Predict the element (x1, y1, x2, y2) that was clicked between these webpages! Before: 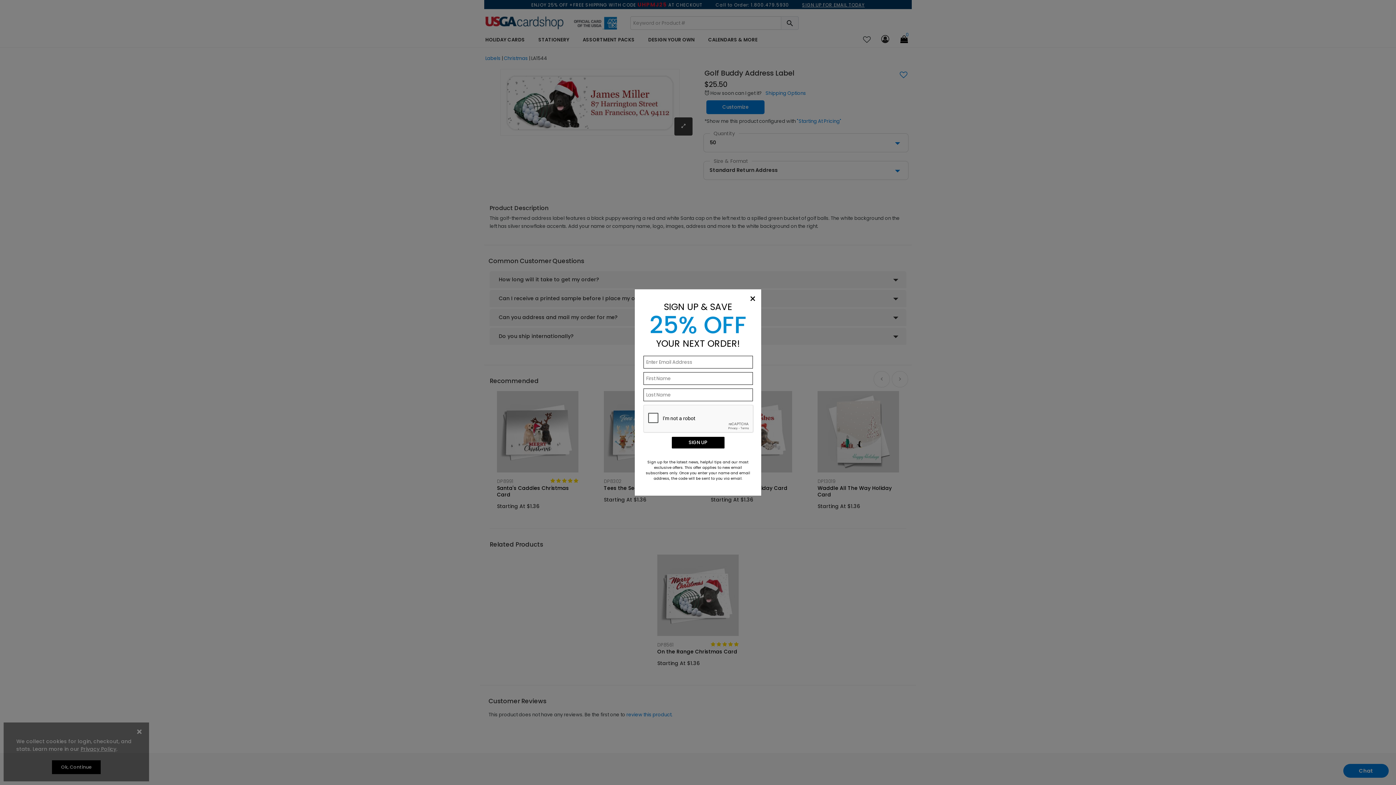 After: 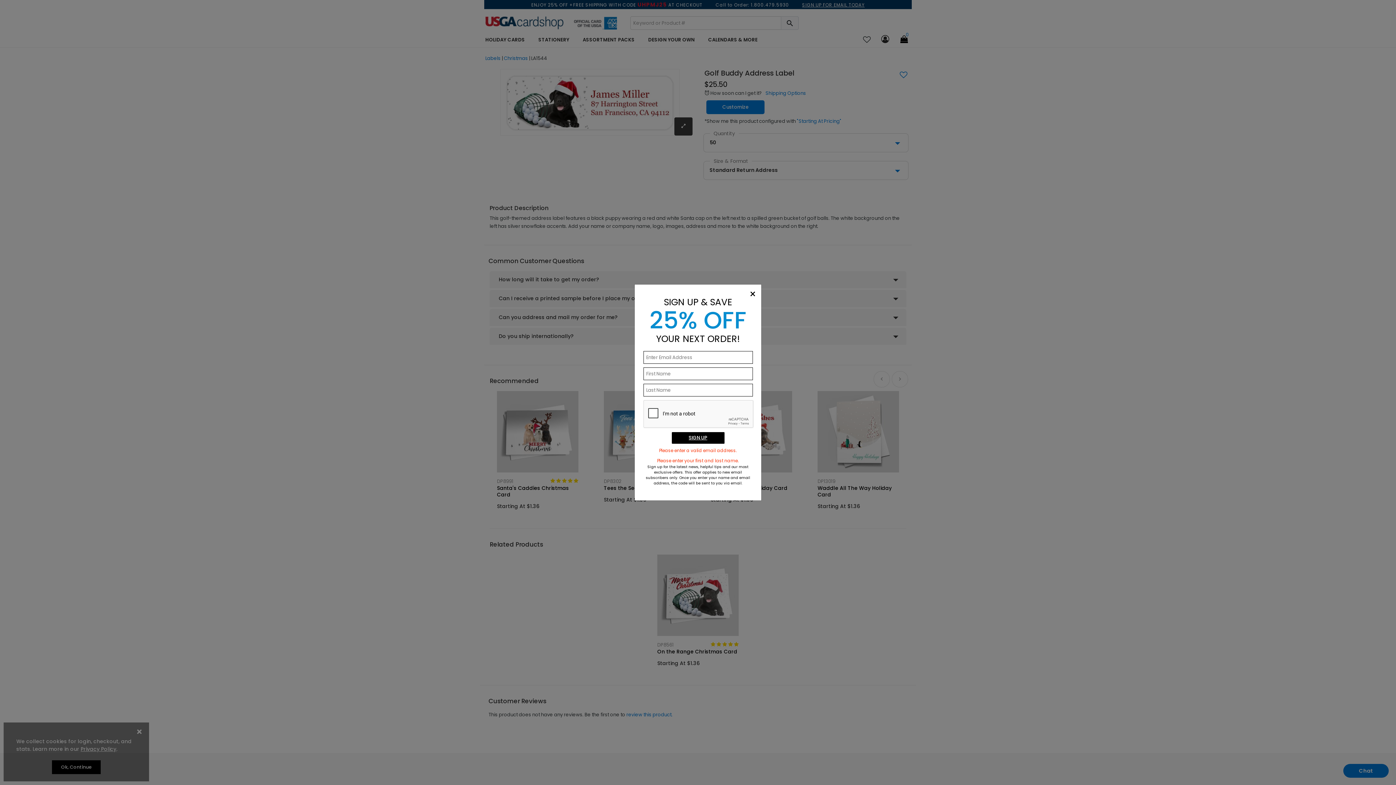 Action: label: SIGN UP bbox: (688, 437, 707, 448)